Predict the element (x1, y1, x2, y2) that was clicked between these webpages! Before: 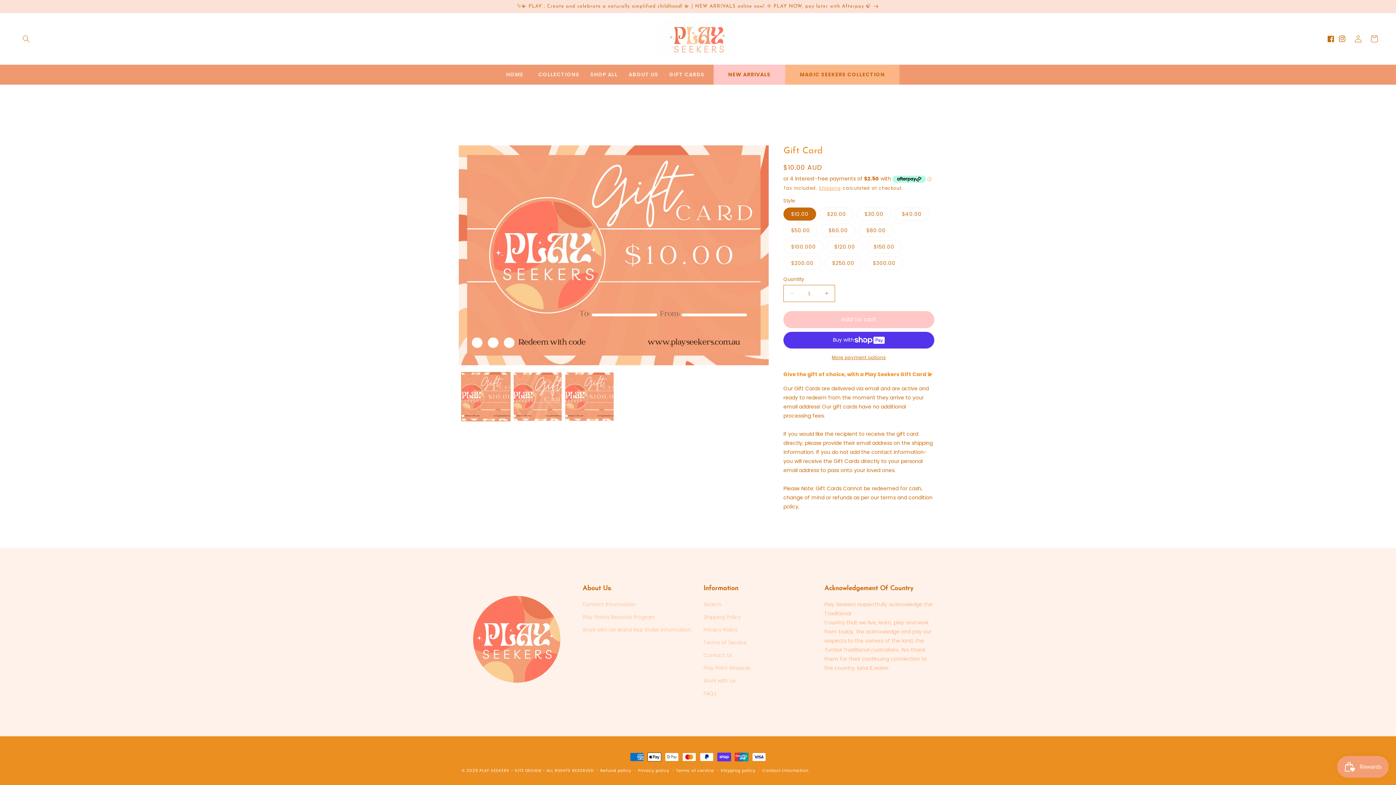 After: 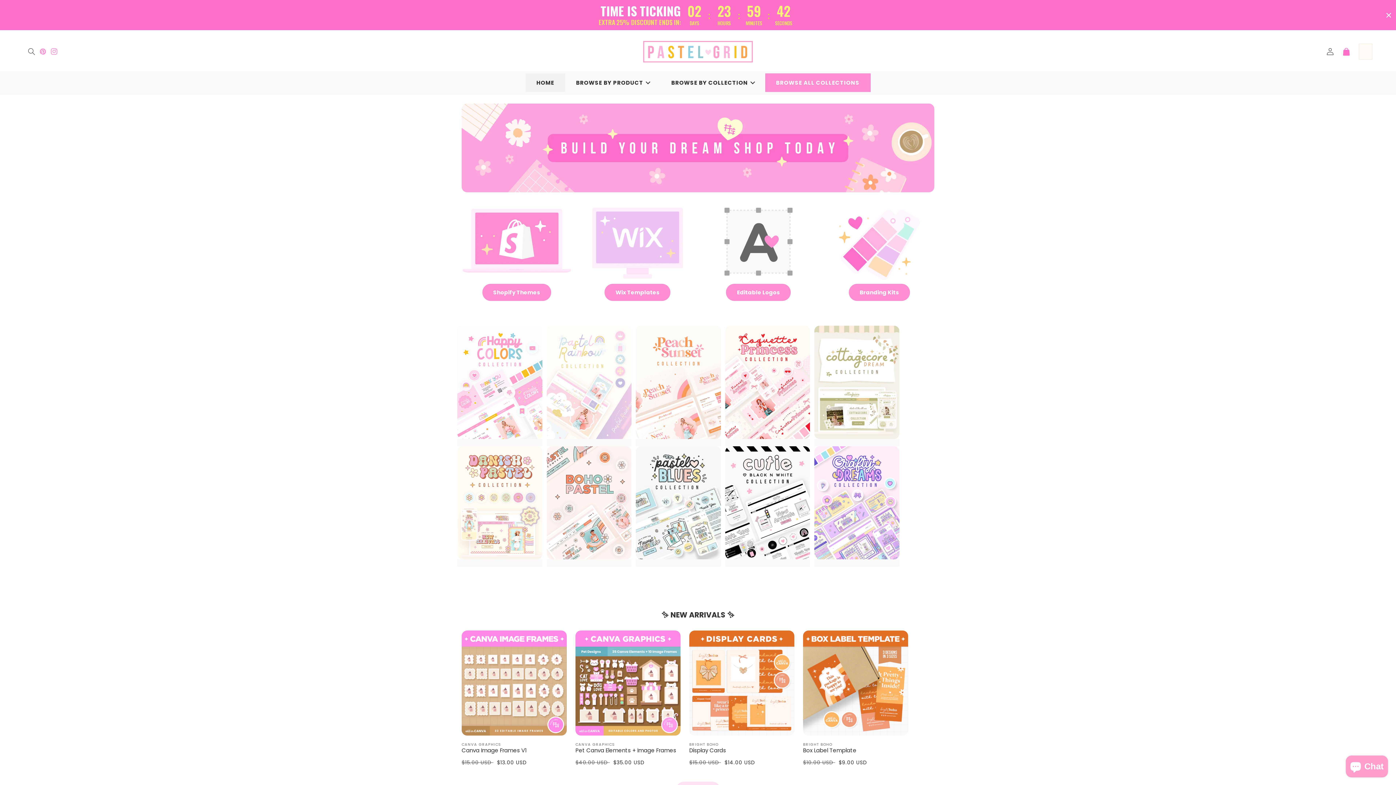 Action: label: SITE DESIGN bbox: (515, 768, 541, 773)